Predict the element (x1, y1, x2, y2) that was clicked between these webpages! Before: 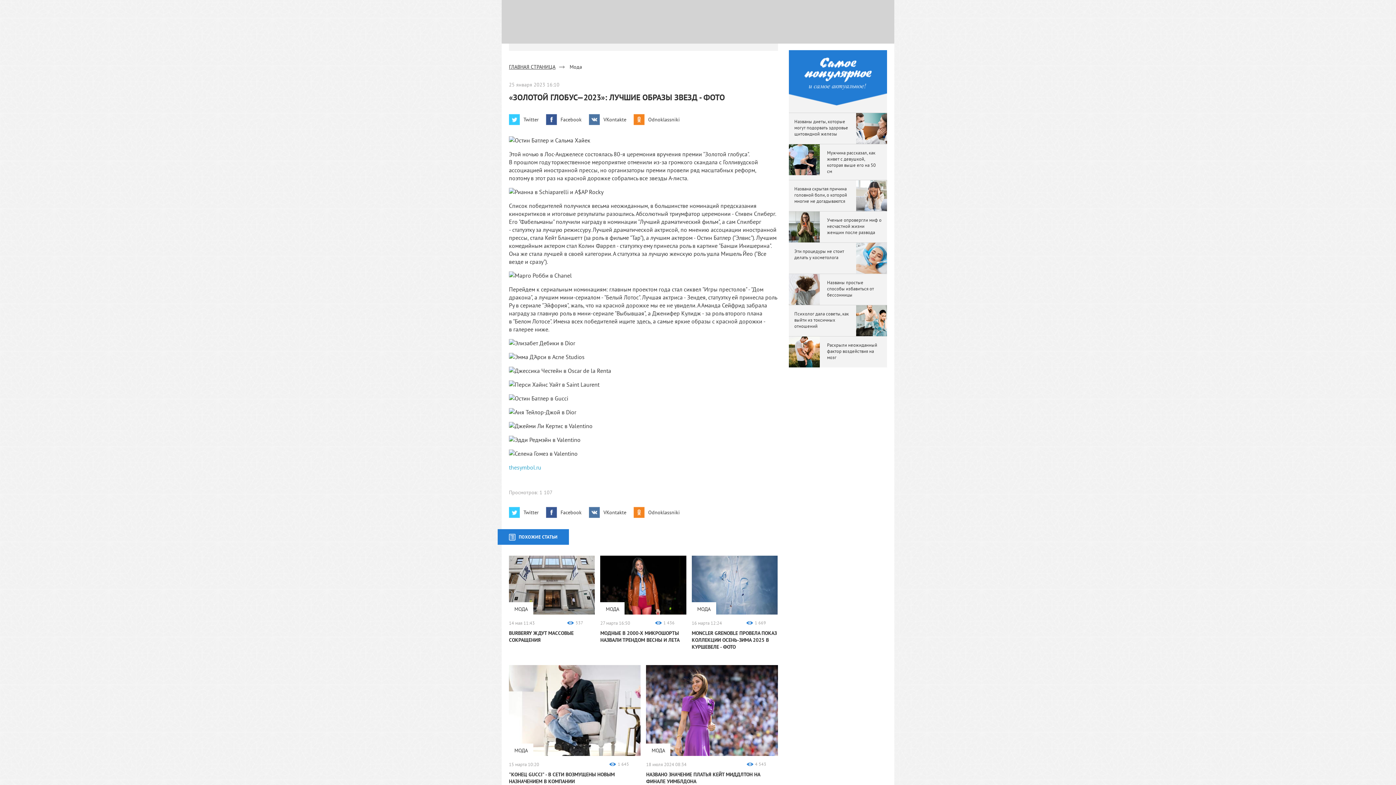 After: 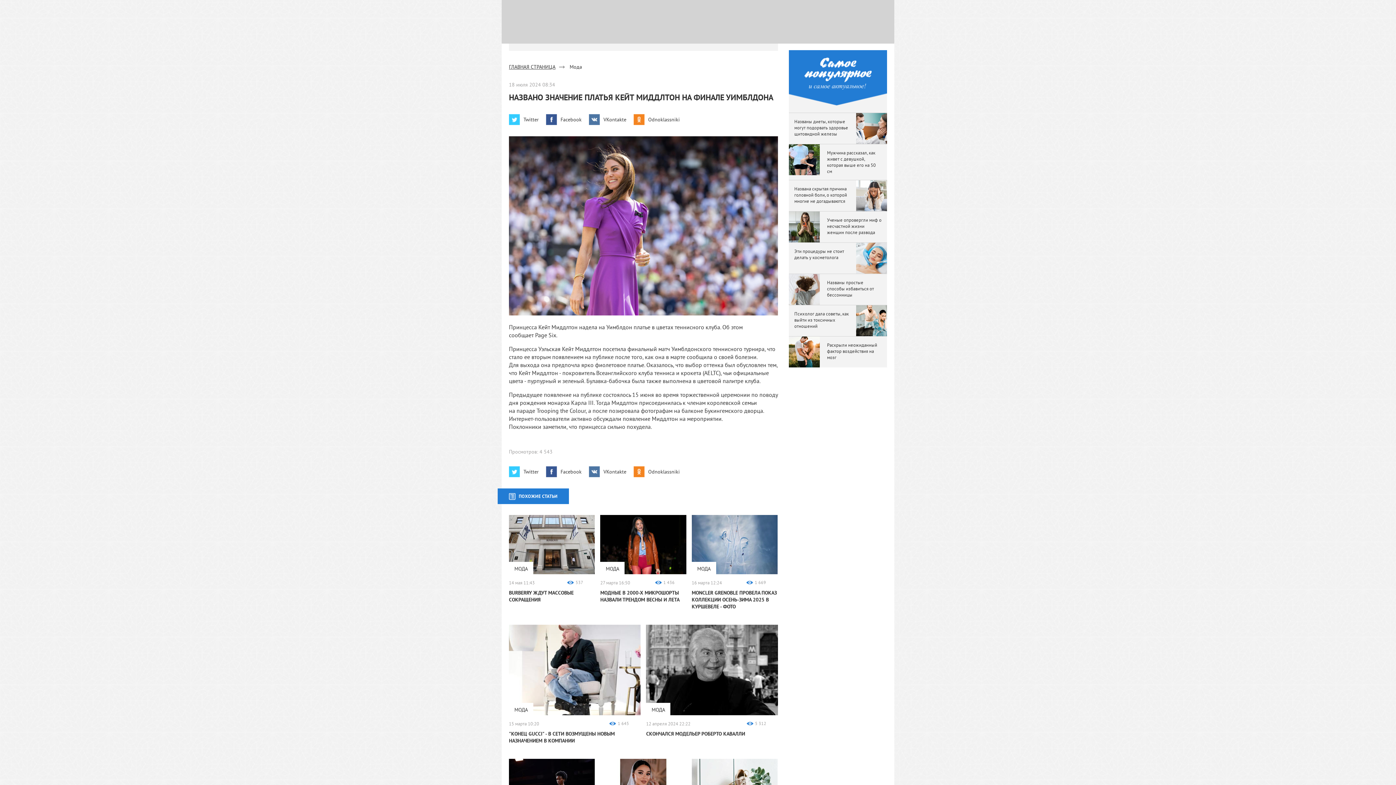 Action: label: МОДА

18 июля 2024 08:34

4 543 
НАЗВАНО ЗНАЧЕНИЕ ПЛАТЬЯ КЕЙТ МИДДЛТОН НА ФИНАЛЕ УИМБЛДОНА bbox: (646, 665, 778, 785)